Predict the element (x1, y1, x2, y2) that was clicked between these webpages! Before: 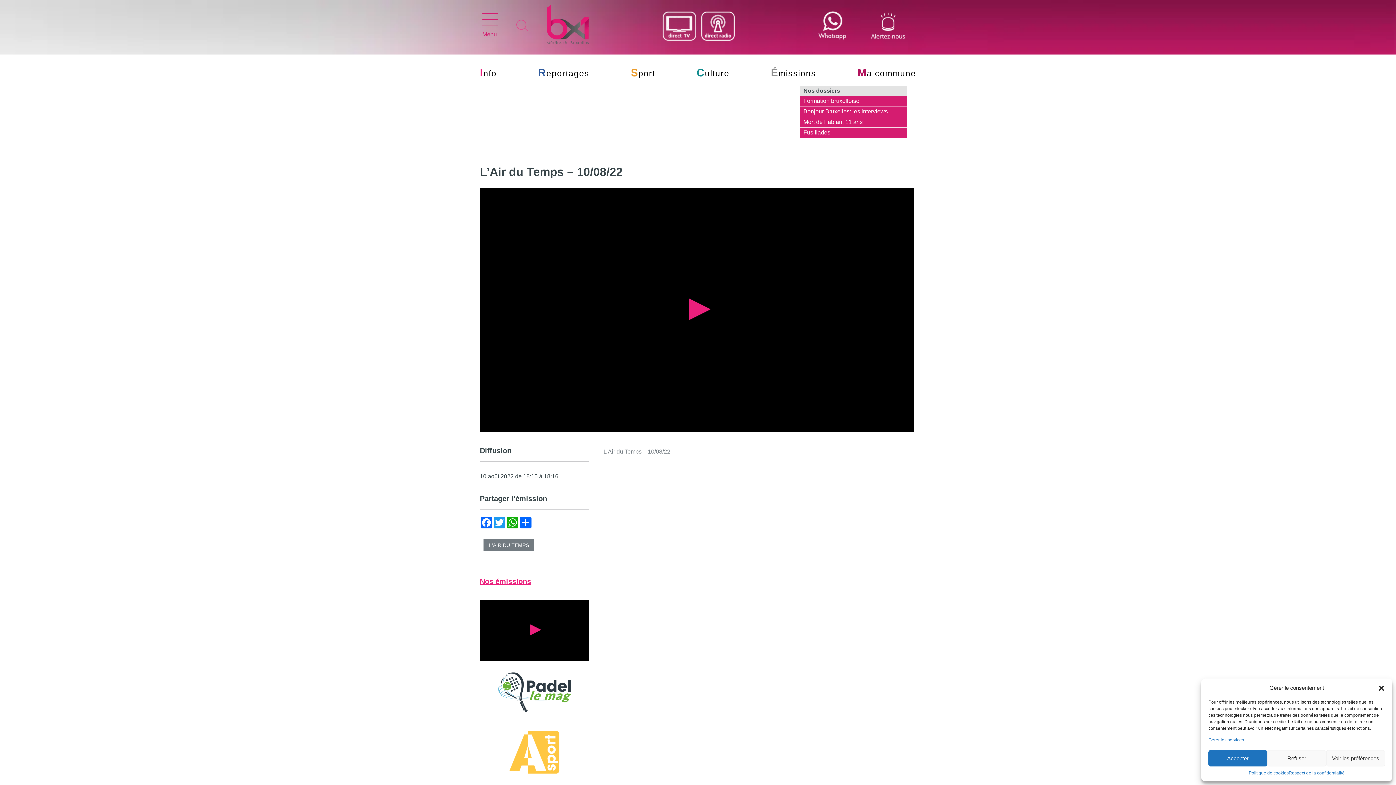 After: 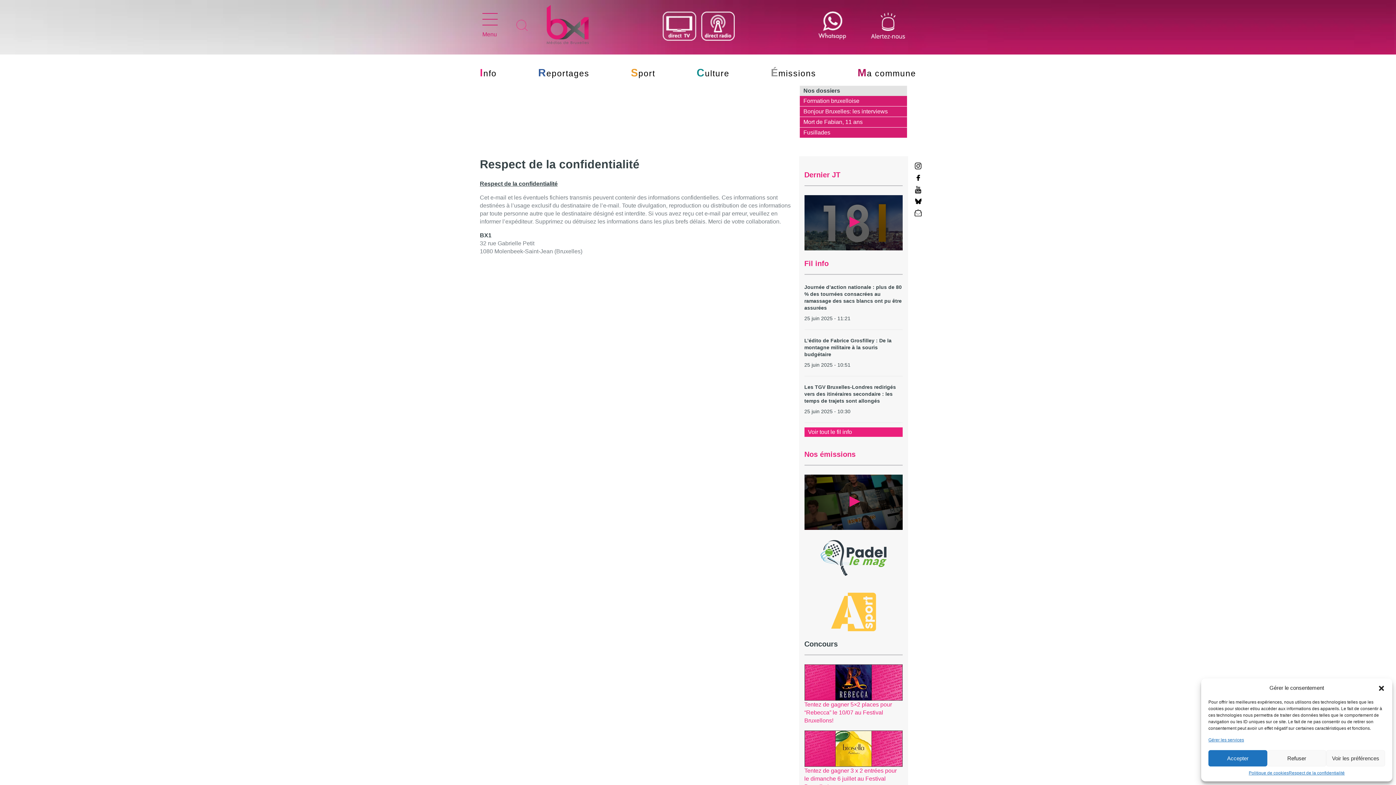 Action: label: Respect de la confidentialité bbox: (1289, 770, 1345, 776)